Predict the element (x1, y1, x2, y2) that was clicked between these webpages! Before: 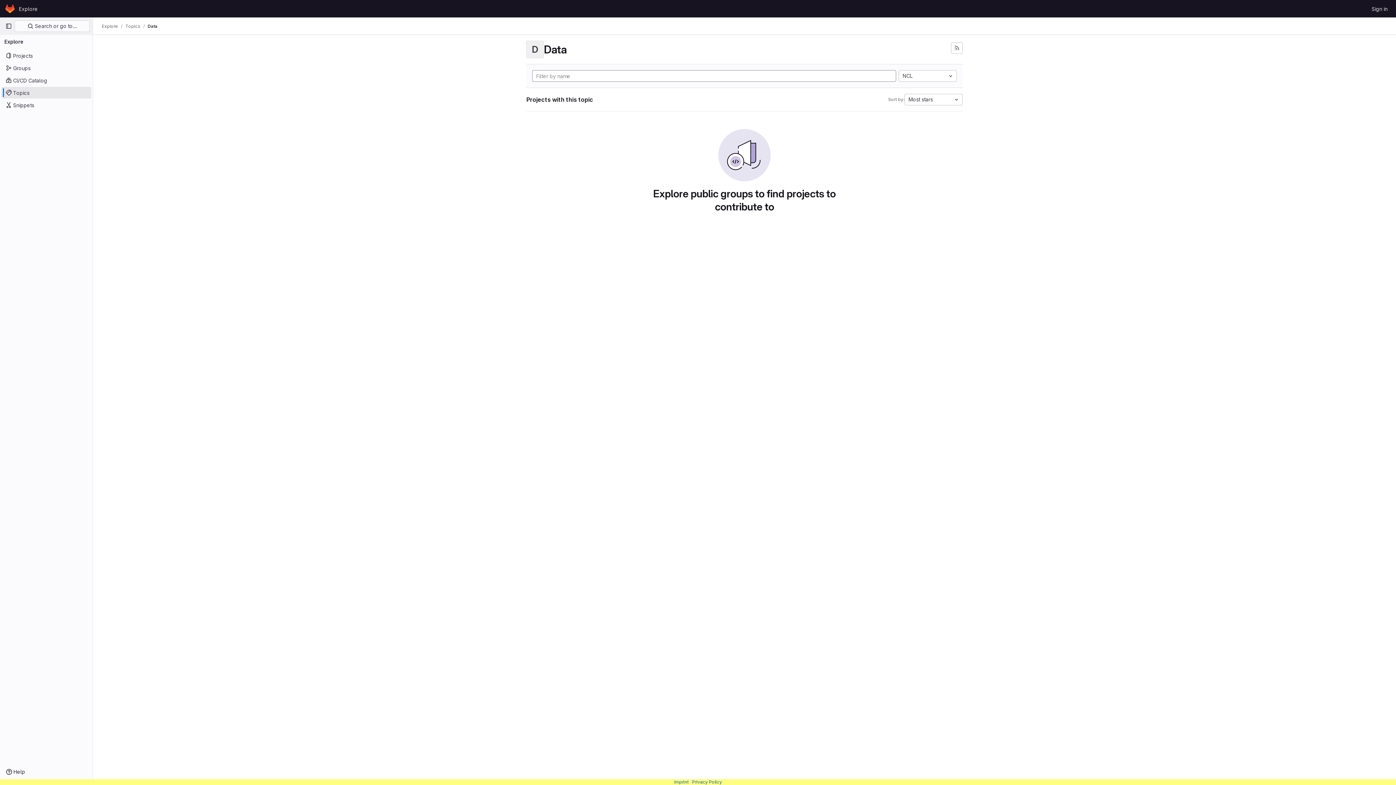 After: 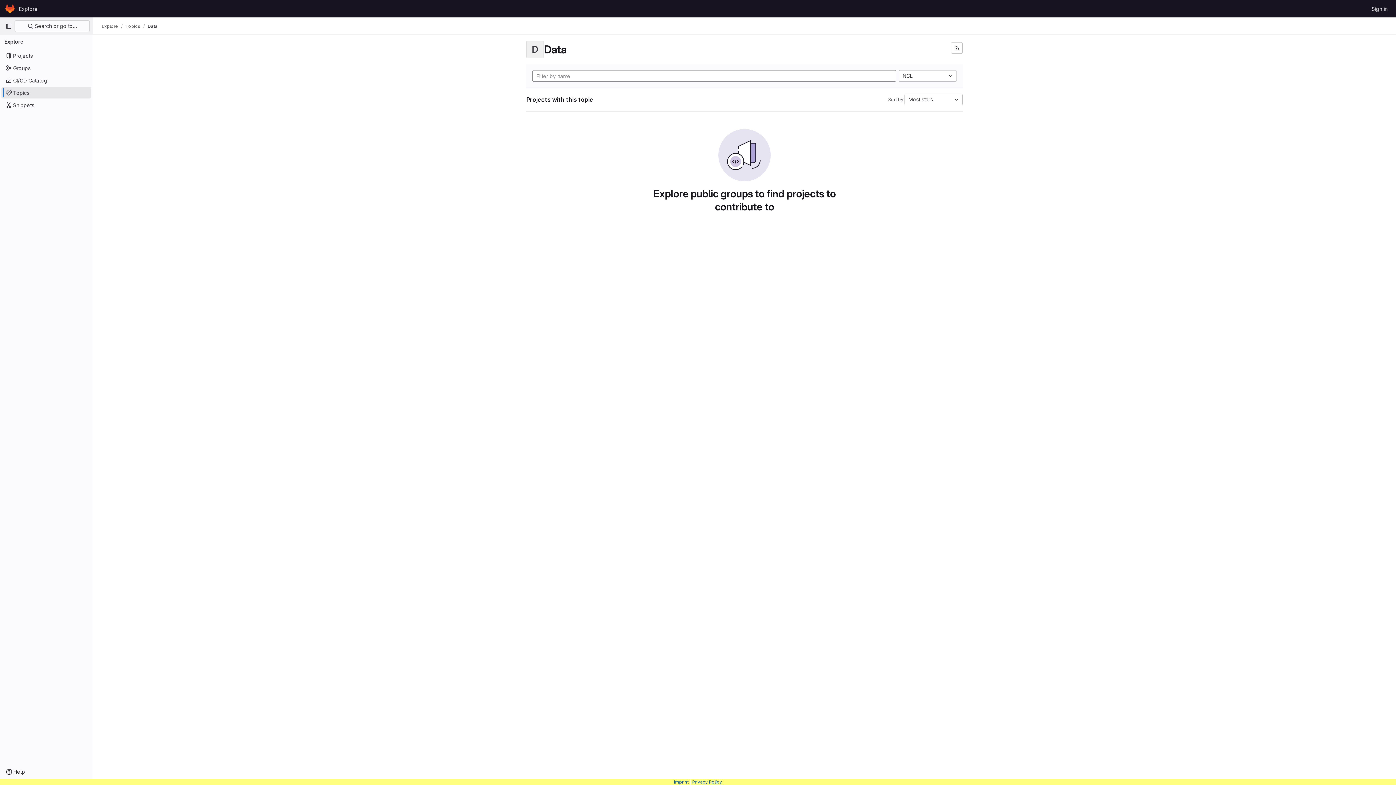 Action: label: Privacy Policy bbox: (692, 779, 722, 785)